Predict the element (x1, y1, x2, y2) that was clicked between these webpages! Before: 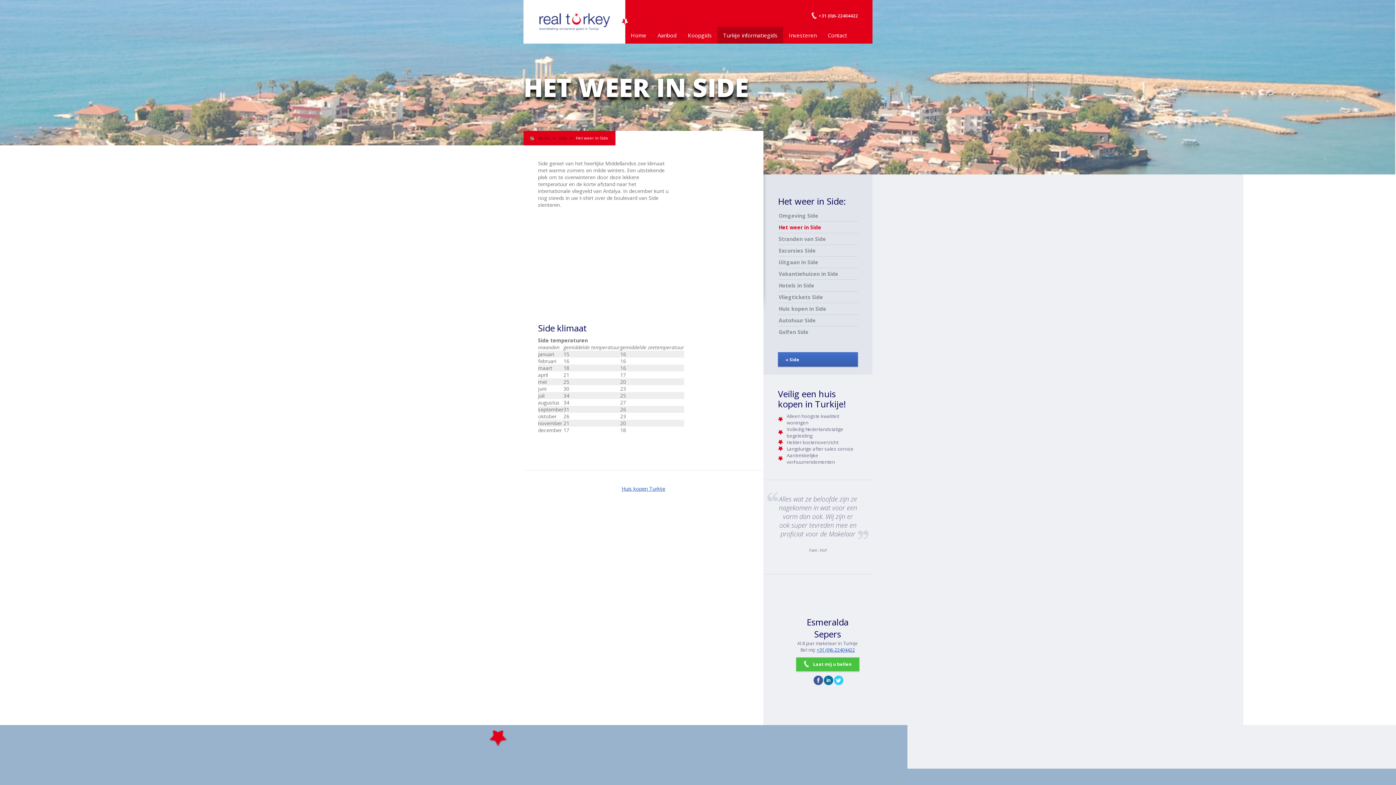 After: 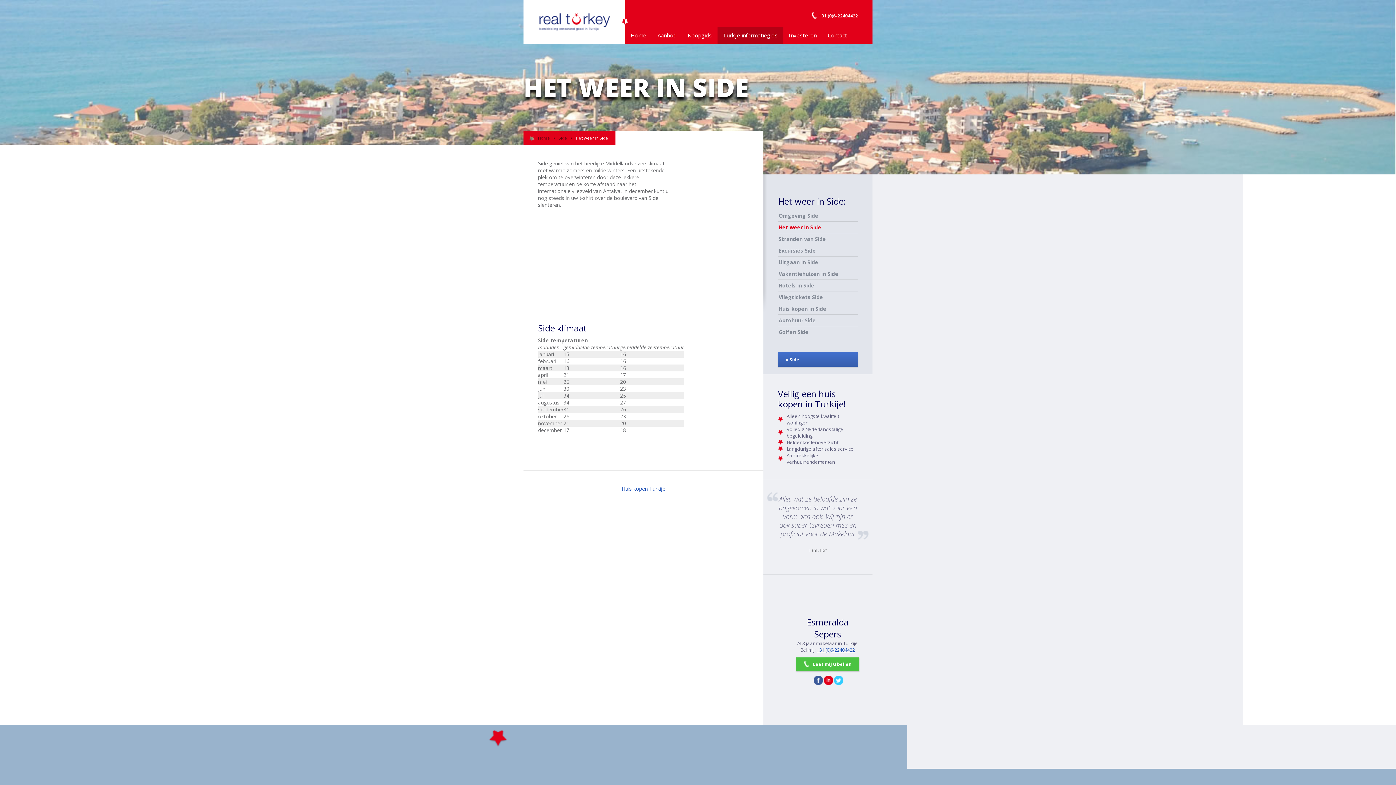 Action: bbox: (824, 676, 833, 685)